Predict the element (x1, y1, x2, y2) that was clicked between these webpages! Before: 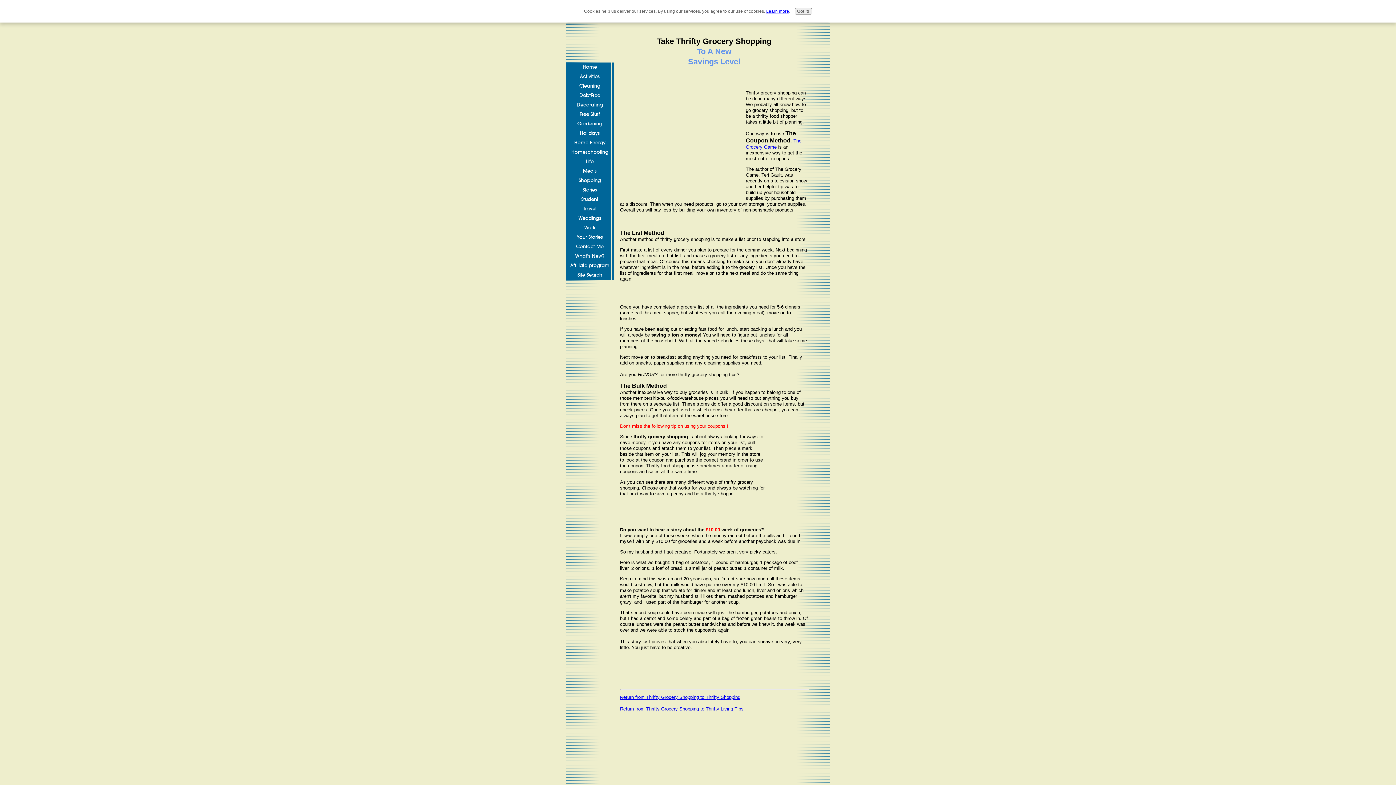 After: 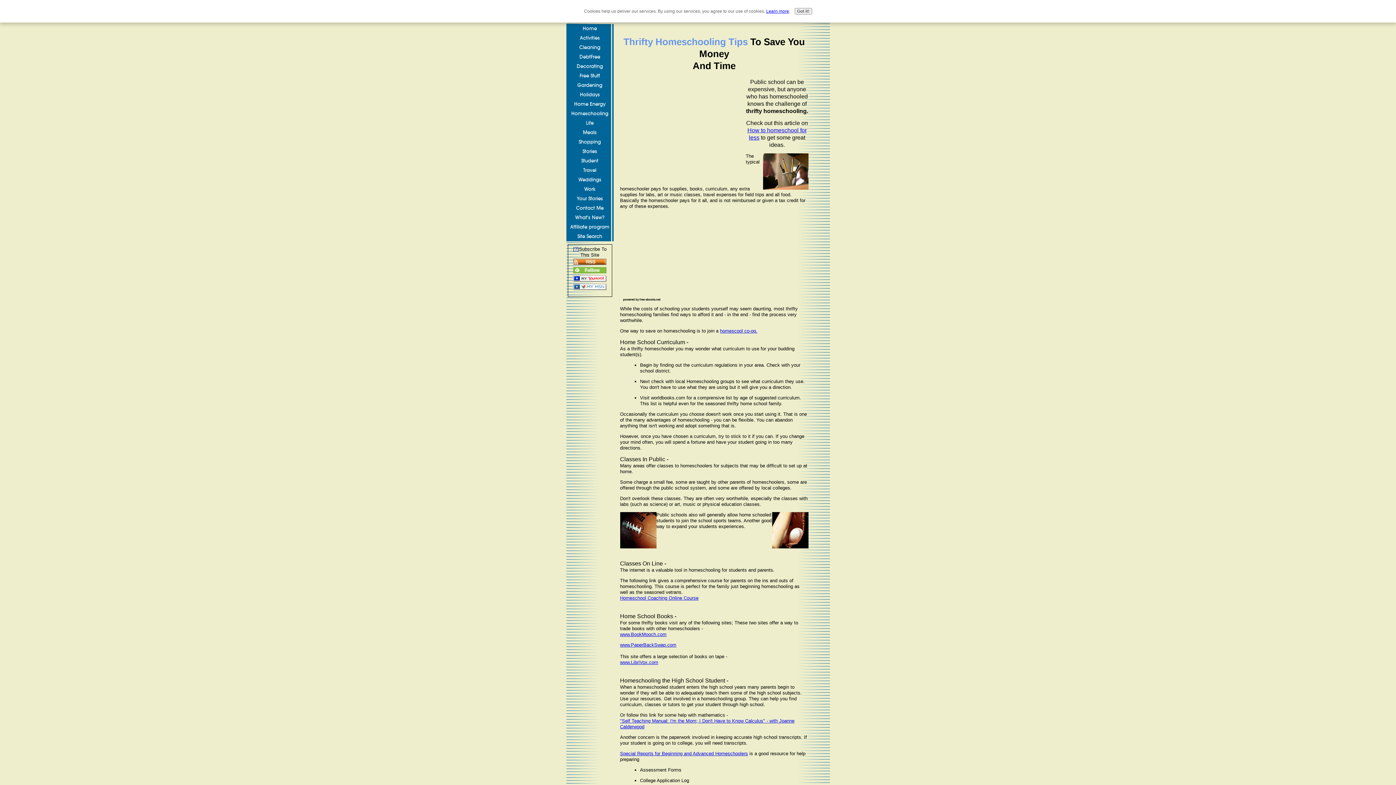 Action: label: Homeschooling bbox: (566, 147, 613, 157)